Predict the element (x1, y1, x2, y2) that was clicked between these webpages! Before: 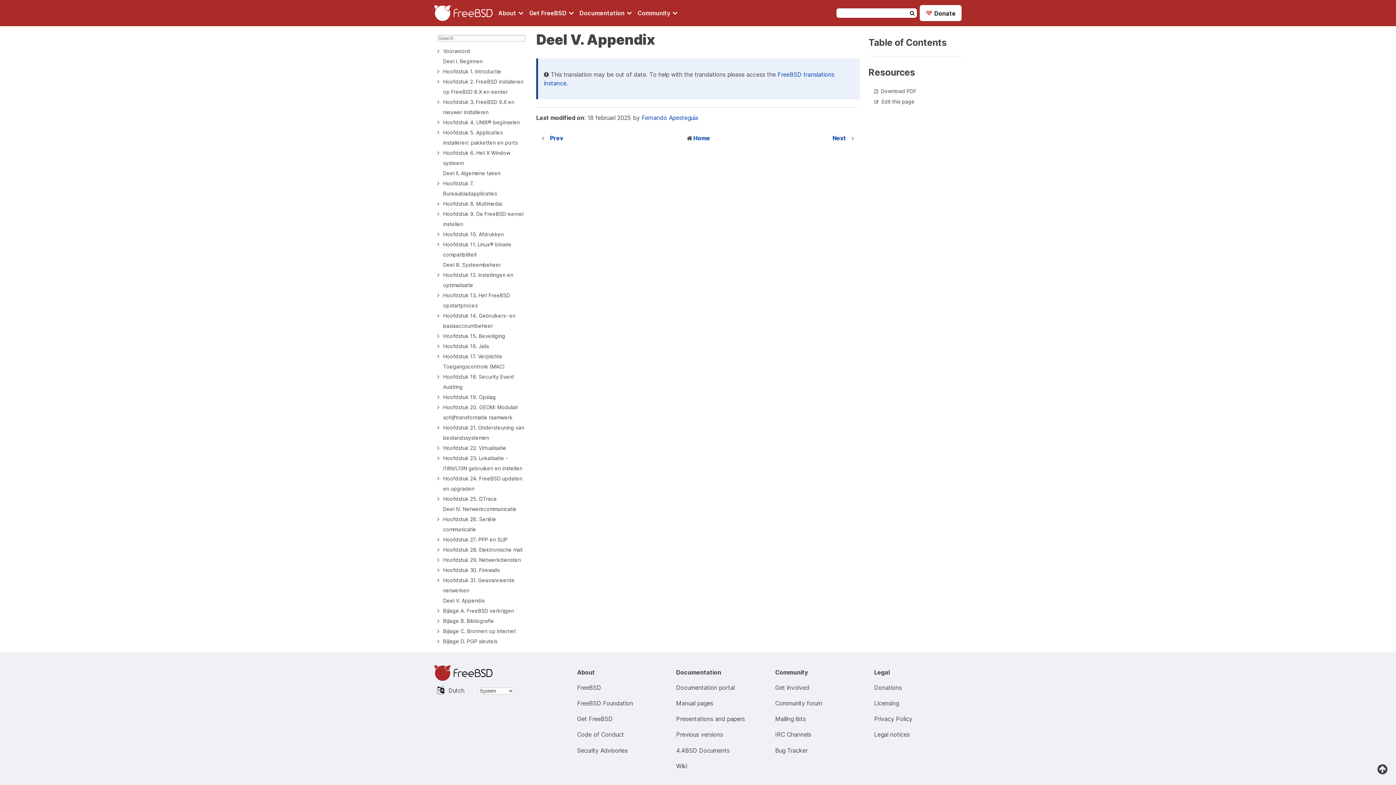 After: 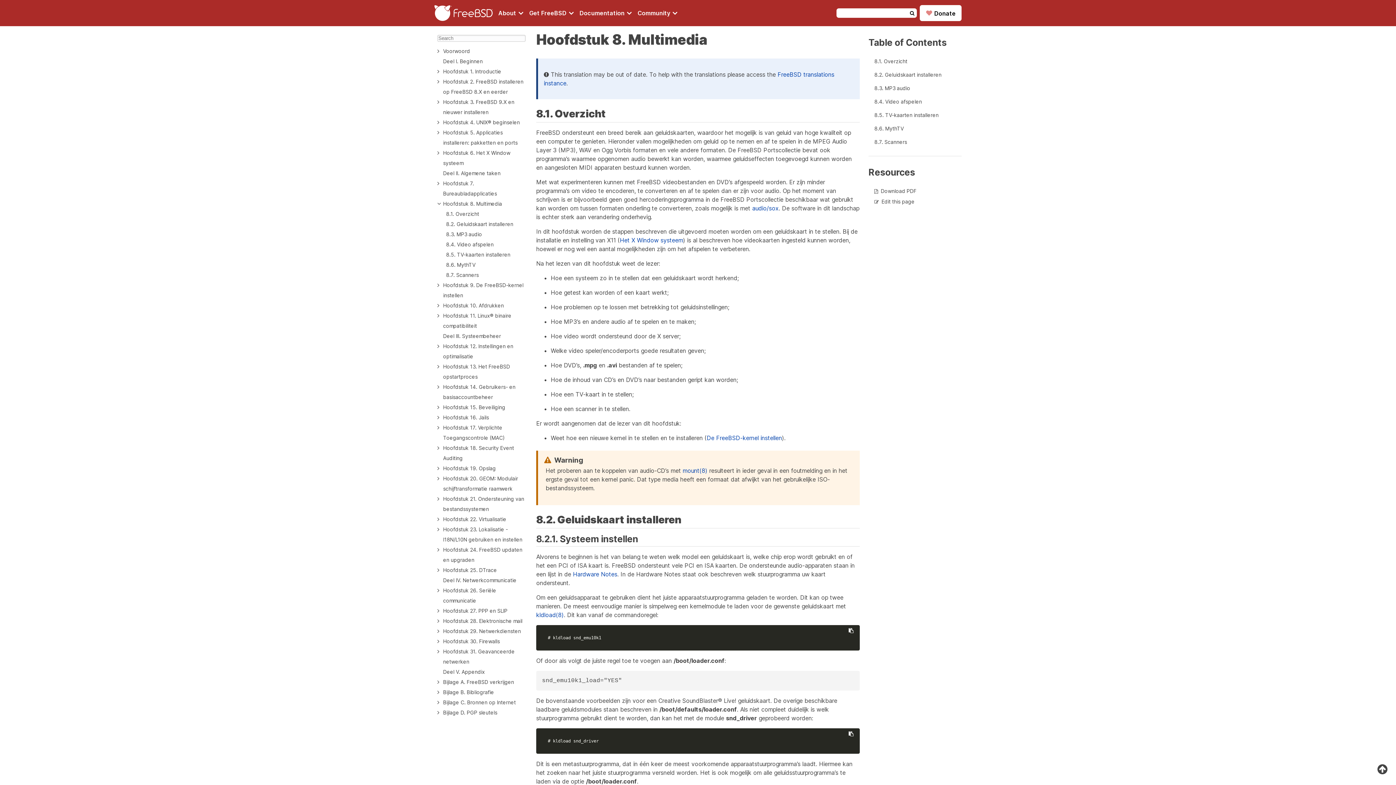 Action: bbox: (437, 198, 527, 209) label: Hoofdstuk 8. Multimedia